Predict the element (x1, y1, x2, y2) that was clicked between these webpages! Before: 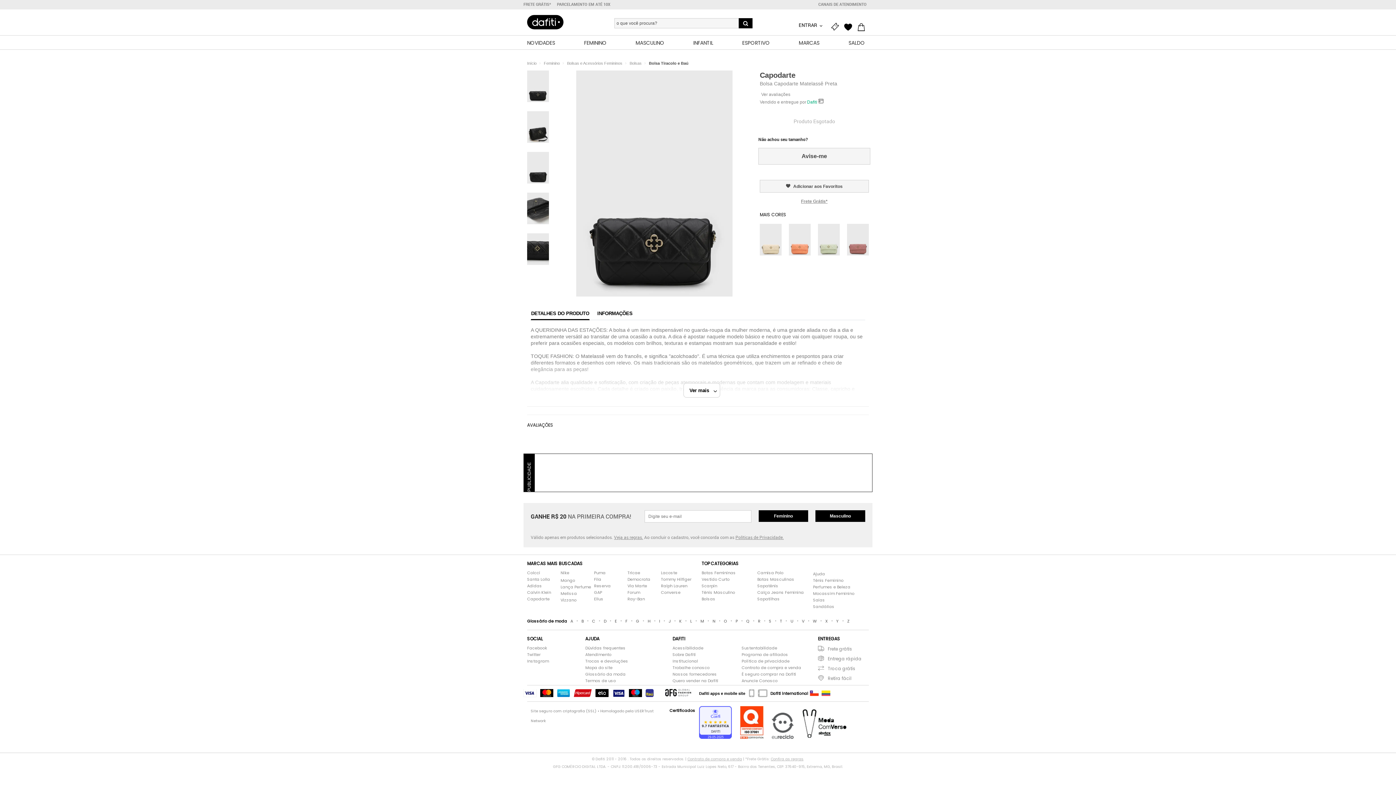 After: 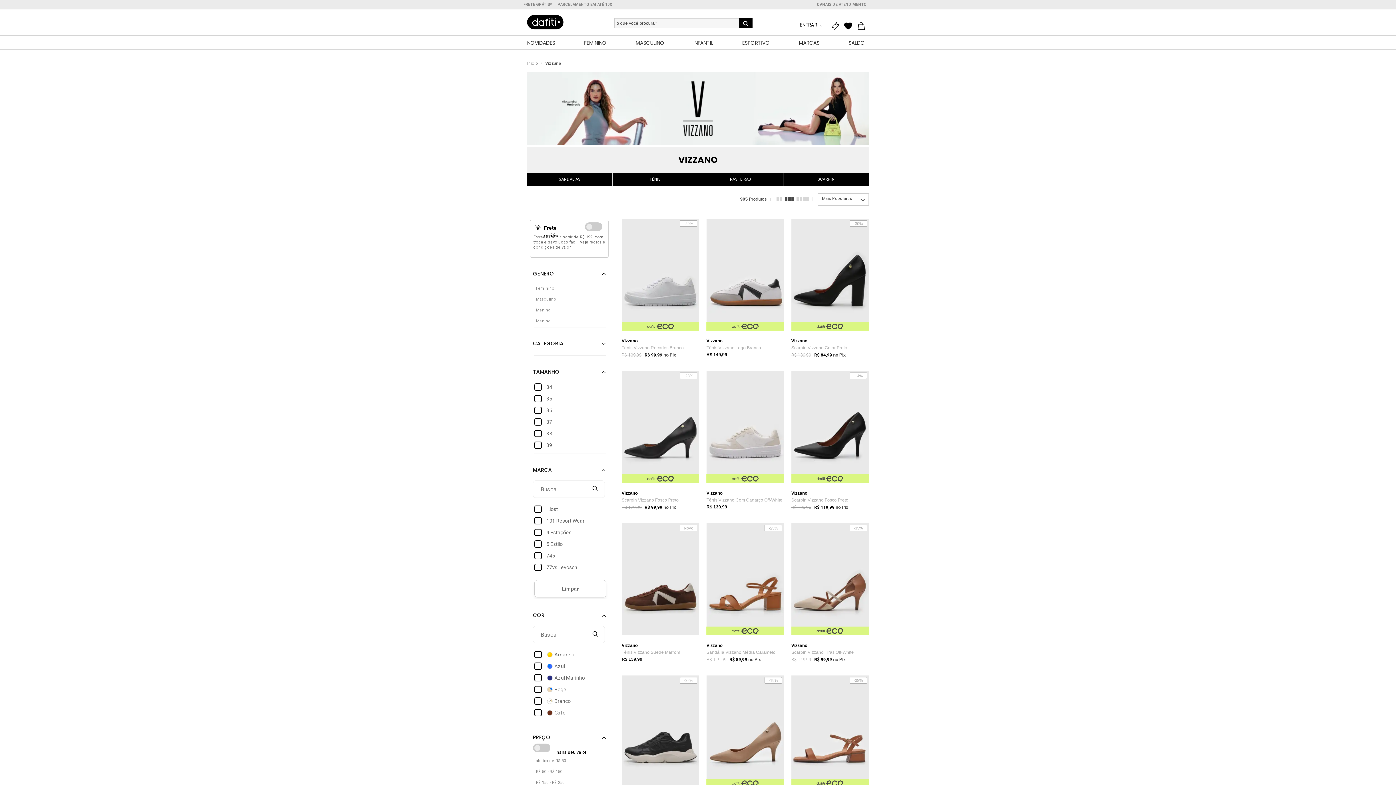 Action: label: Vizzano bbox: (560, 597, 591, 603)